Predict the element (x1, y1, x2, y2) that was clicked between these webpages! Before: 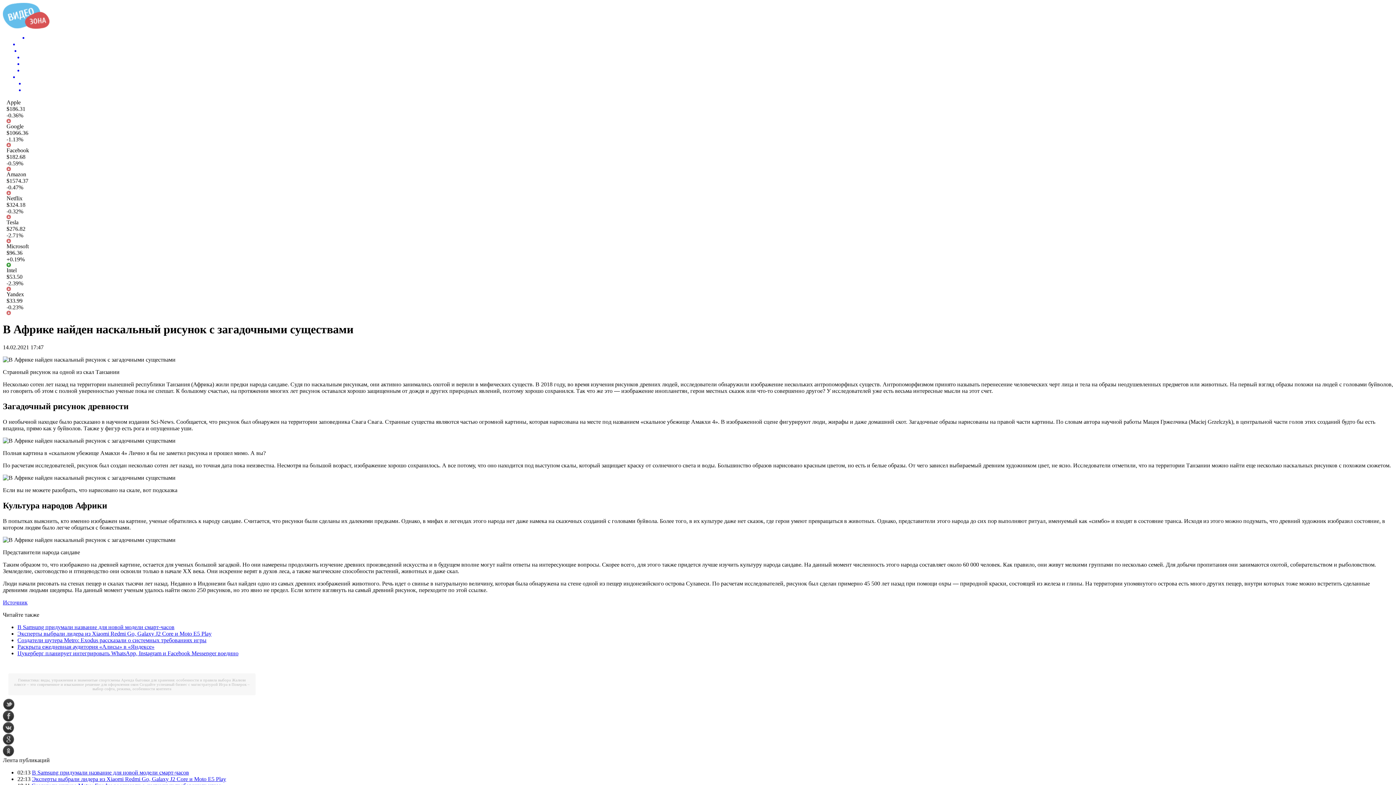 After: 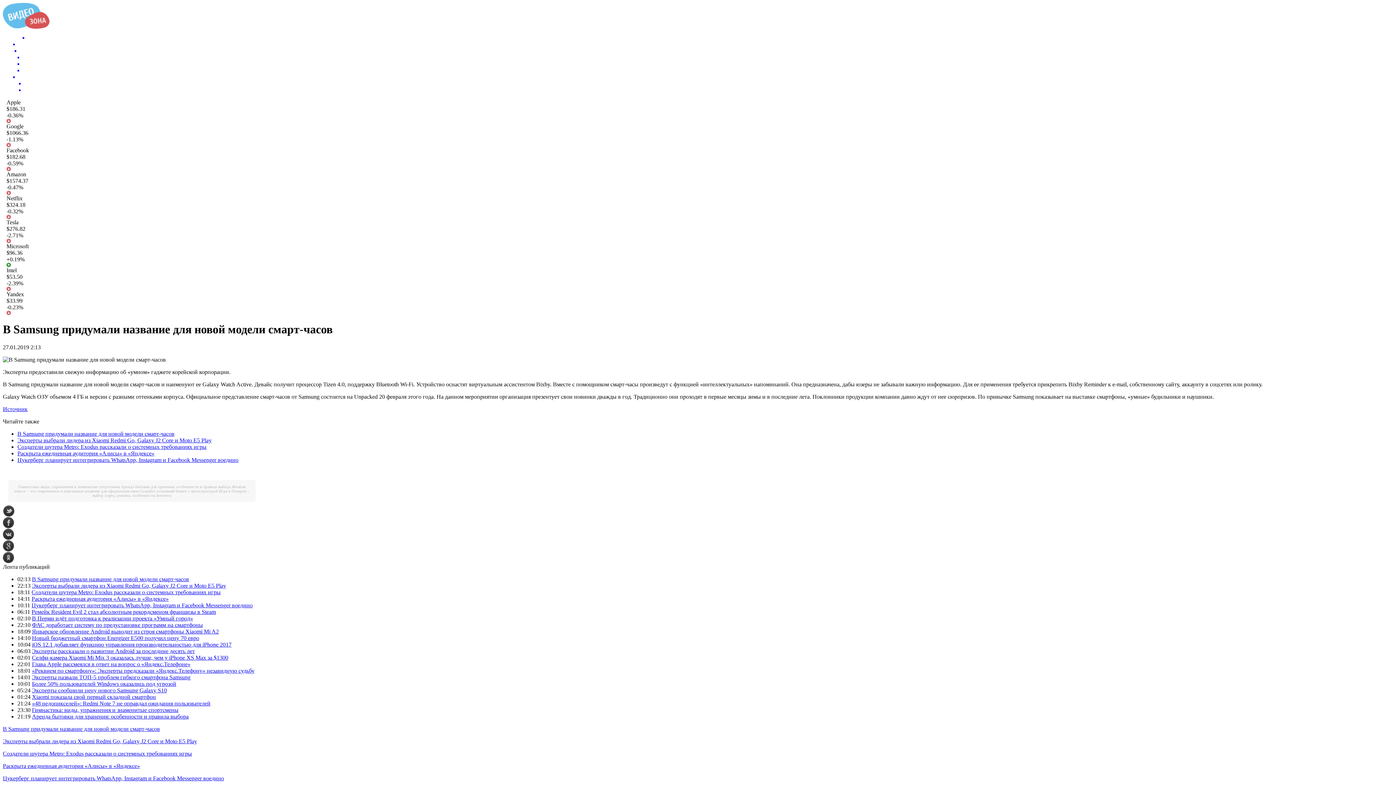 Action: label: В Samsung придумали название для новой модели смарт-часов bbox: (32, 769, 189, 775)